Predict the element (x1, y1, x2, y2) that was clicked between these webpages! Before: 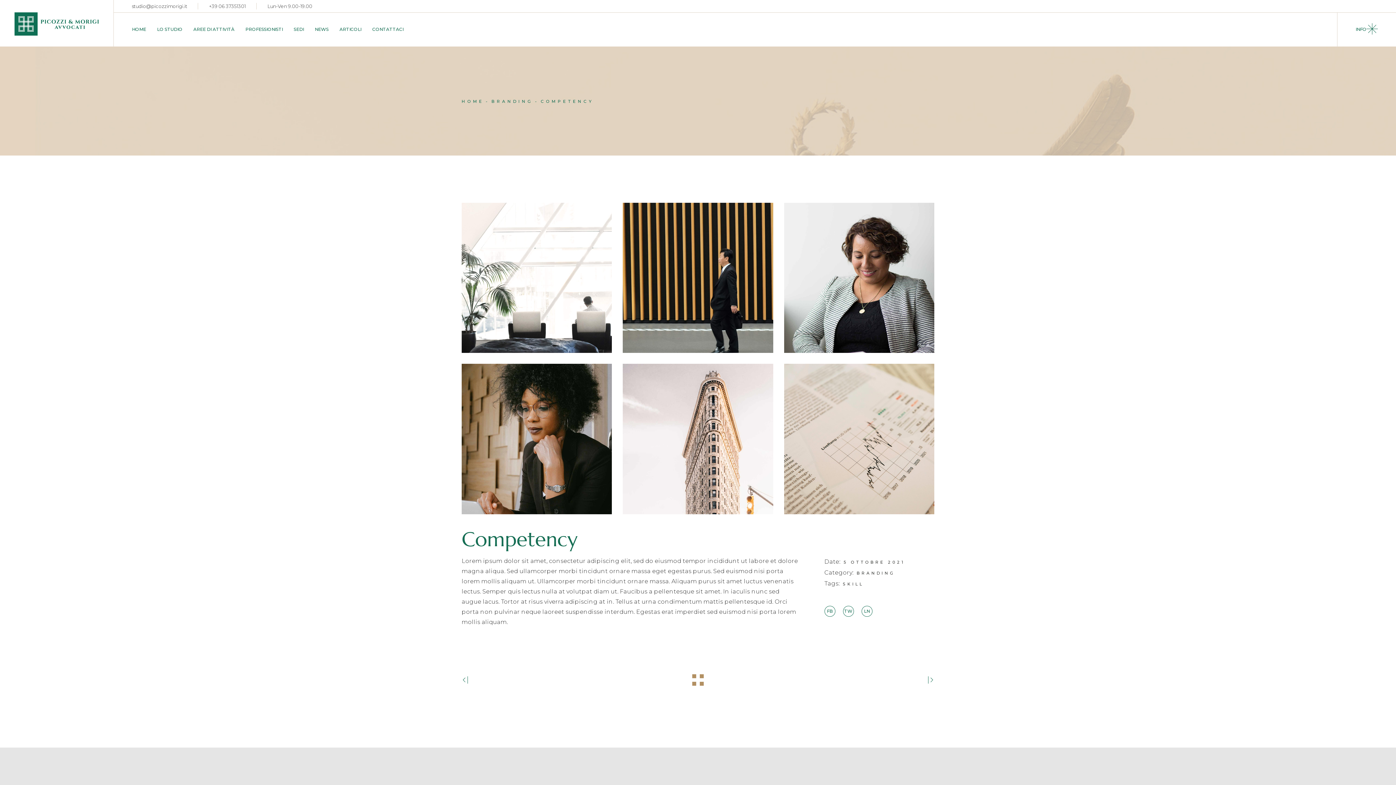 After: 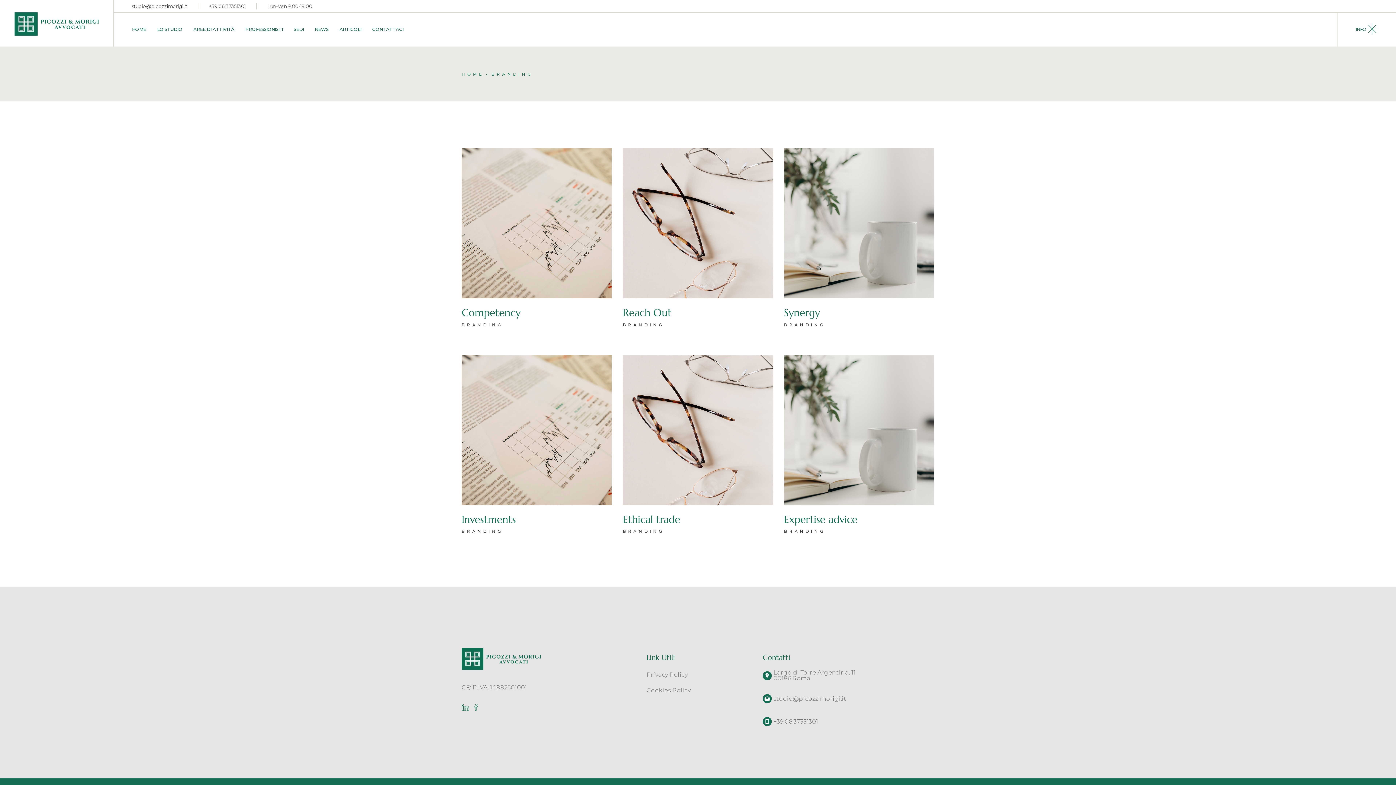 Action: bbox: (856, 570, 895, 575) label: BRANDING